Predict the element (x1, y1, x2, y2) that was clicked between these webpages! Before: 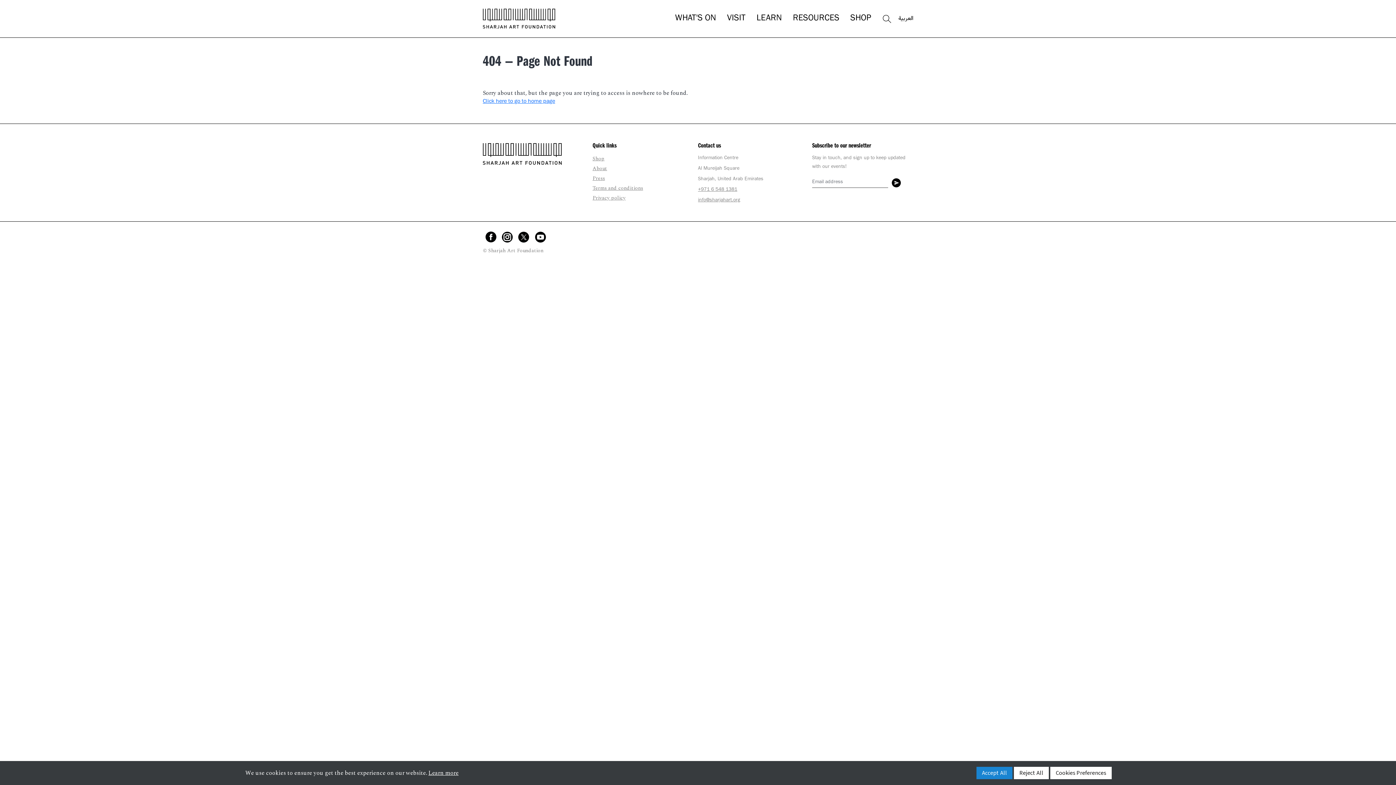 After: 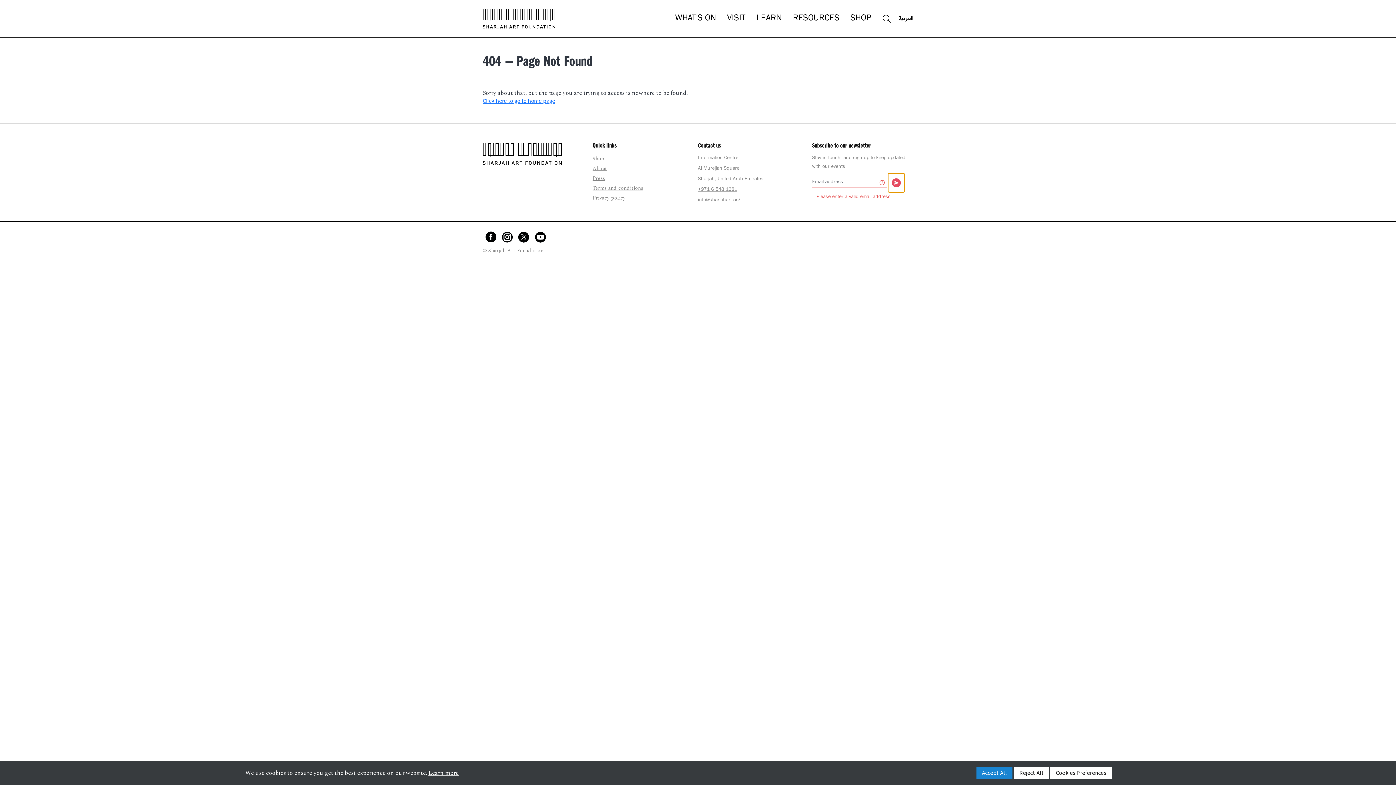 Action: bbox: (888, 173, 904, 192)